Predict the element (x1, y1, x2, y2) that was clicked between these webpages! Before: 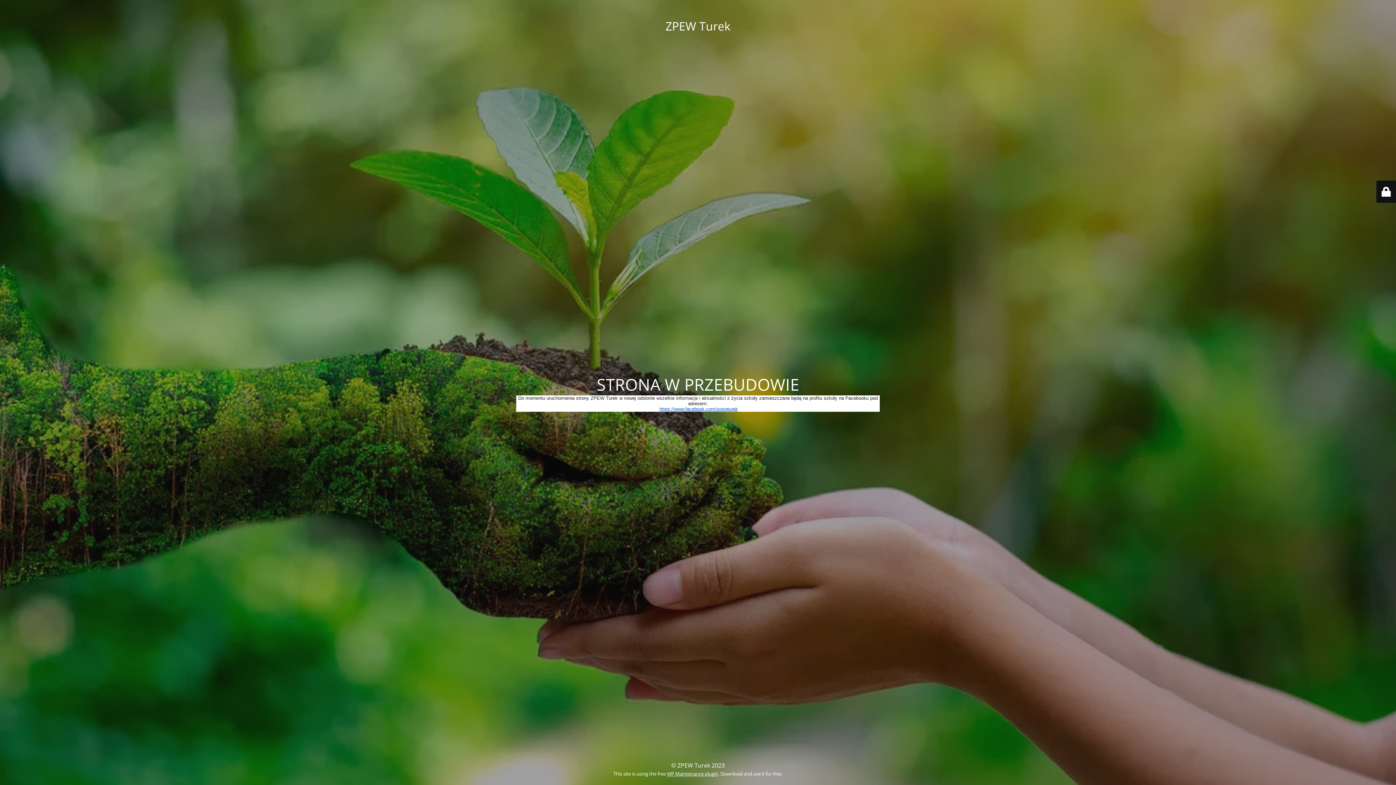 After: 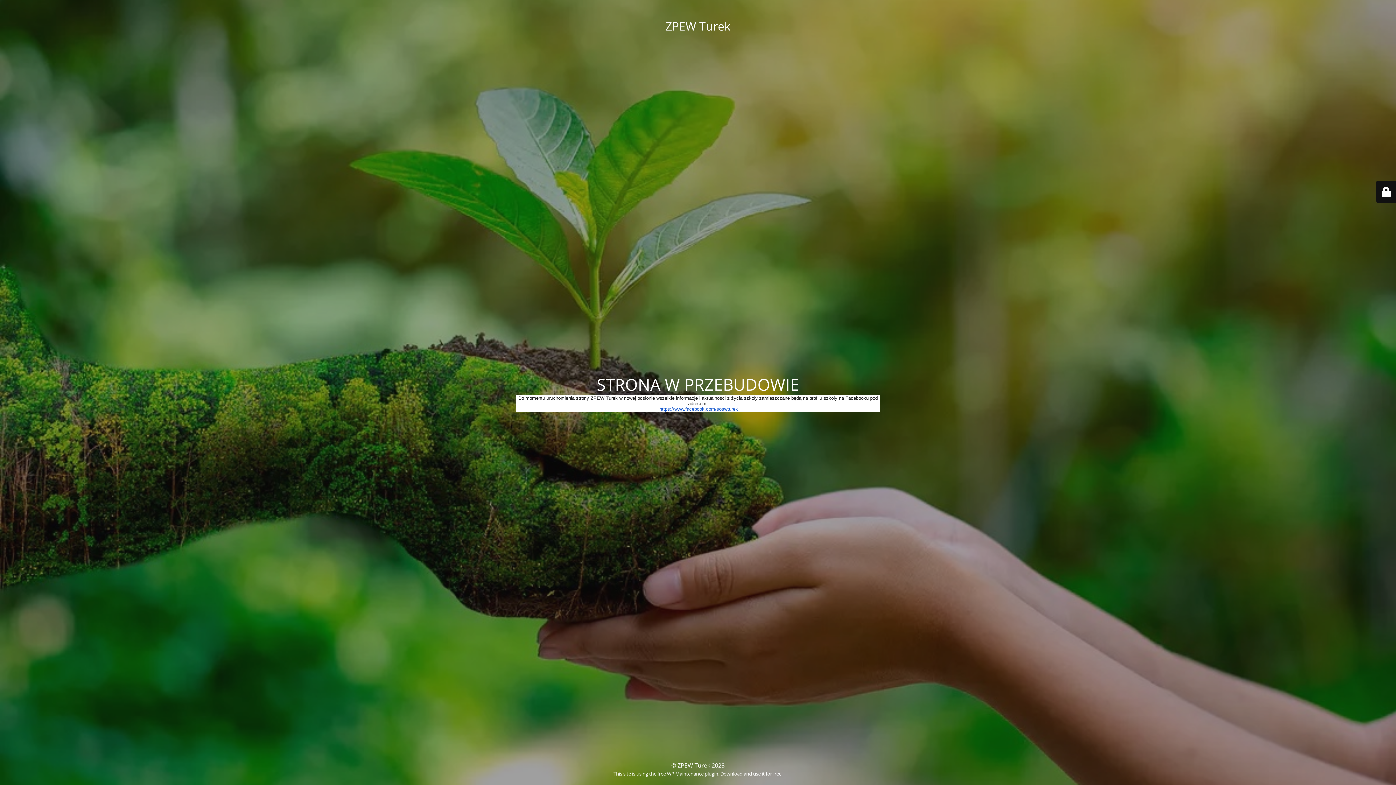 Action: label: https://www.facebook.com/soswturek bbox: (659, 406, 738, 412)